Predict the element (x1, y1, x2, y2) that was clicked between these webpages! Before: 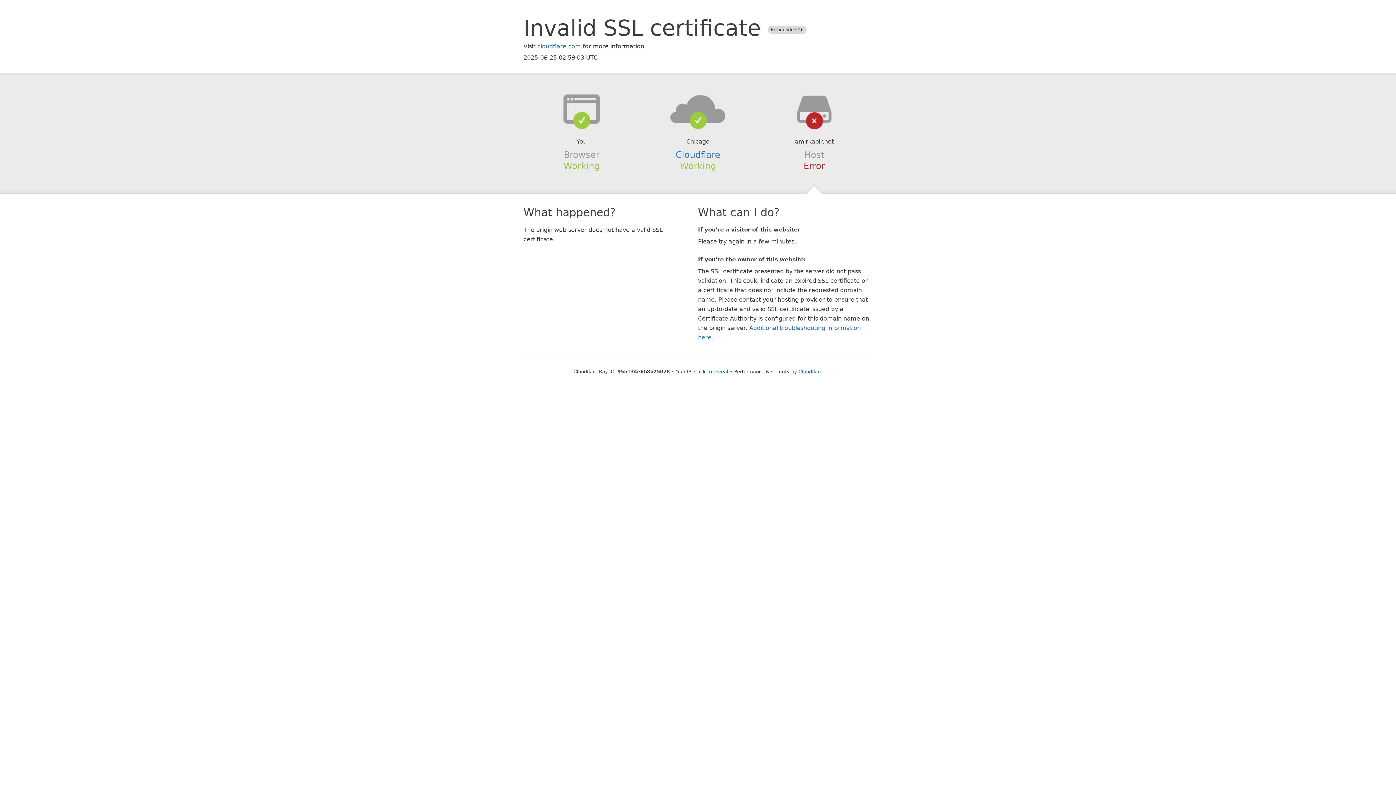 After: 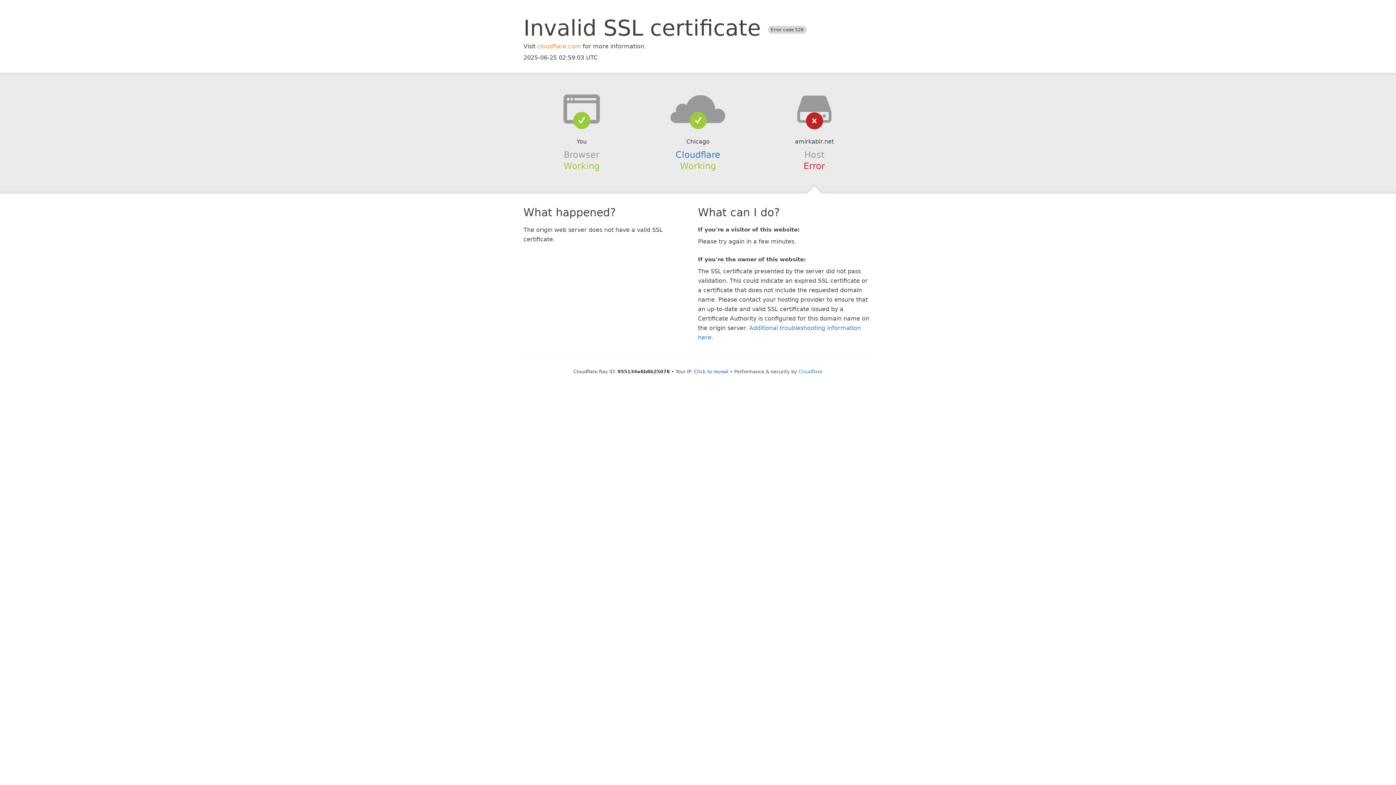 Action: label: cloudflare.com bbox: (537, 42, 581, 49)